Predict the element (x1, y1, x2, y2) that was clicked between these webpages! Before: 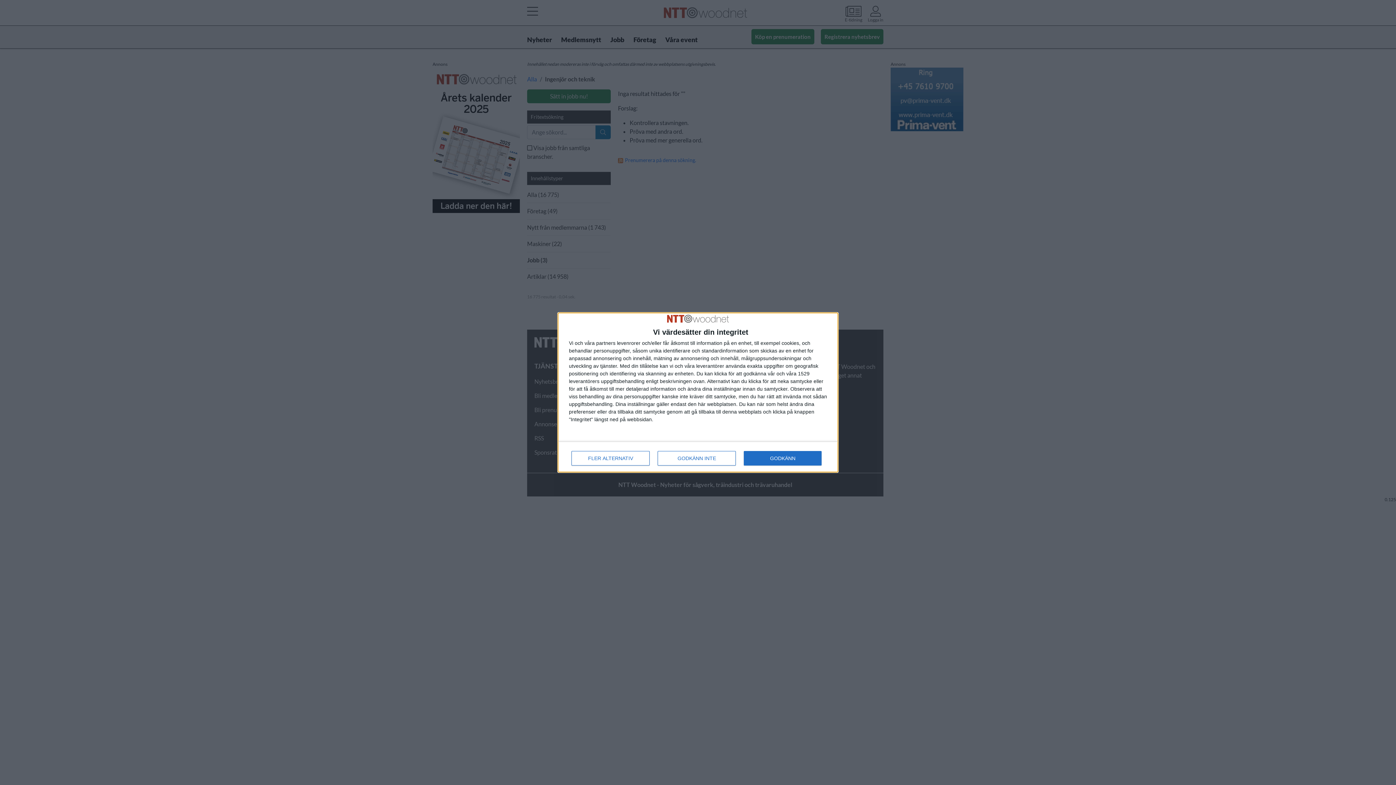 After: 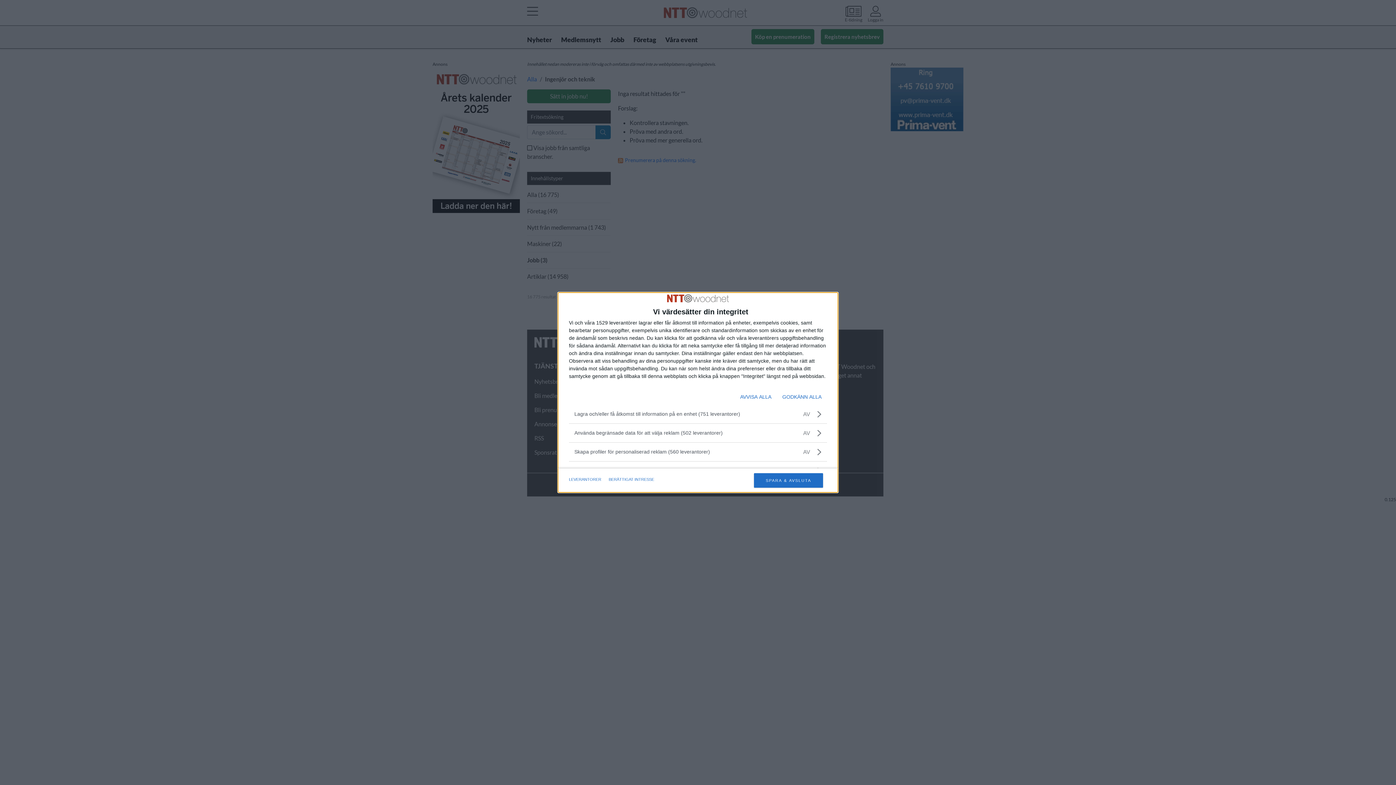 Action: bbox: (571, 451, 649, 465) label: FLER ALTERNATIV